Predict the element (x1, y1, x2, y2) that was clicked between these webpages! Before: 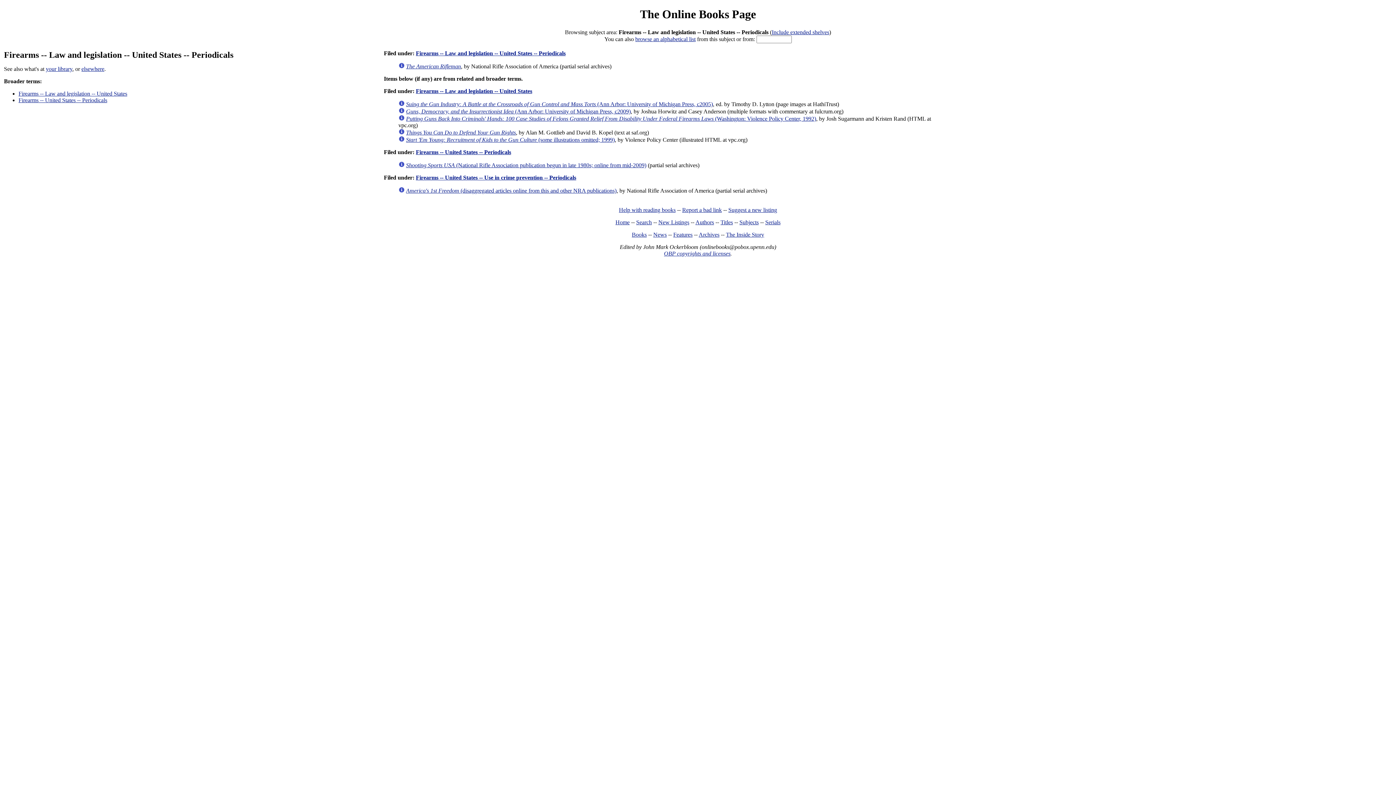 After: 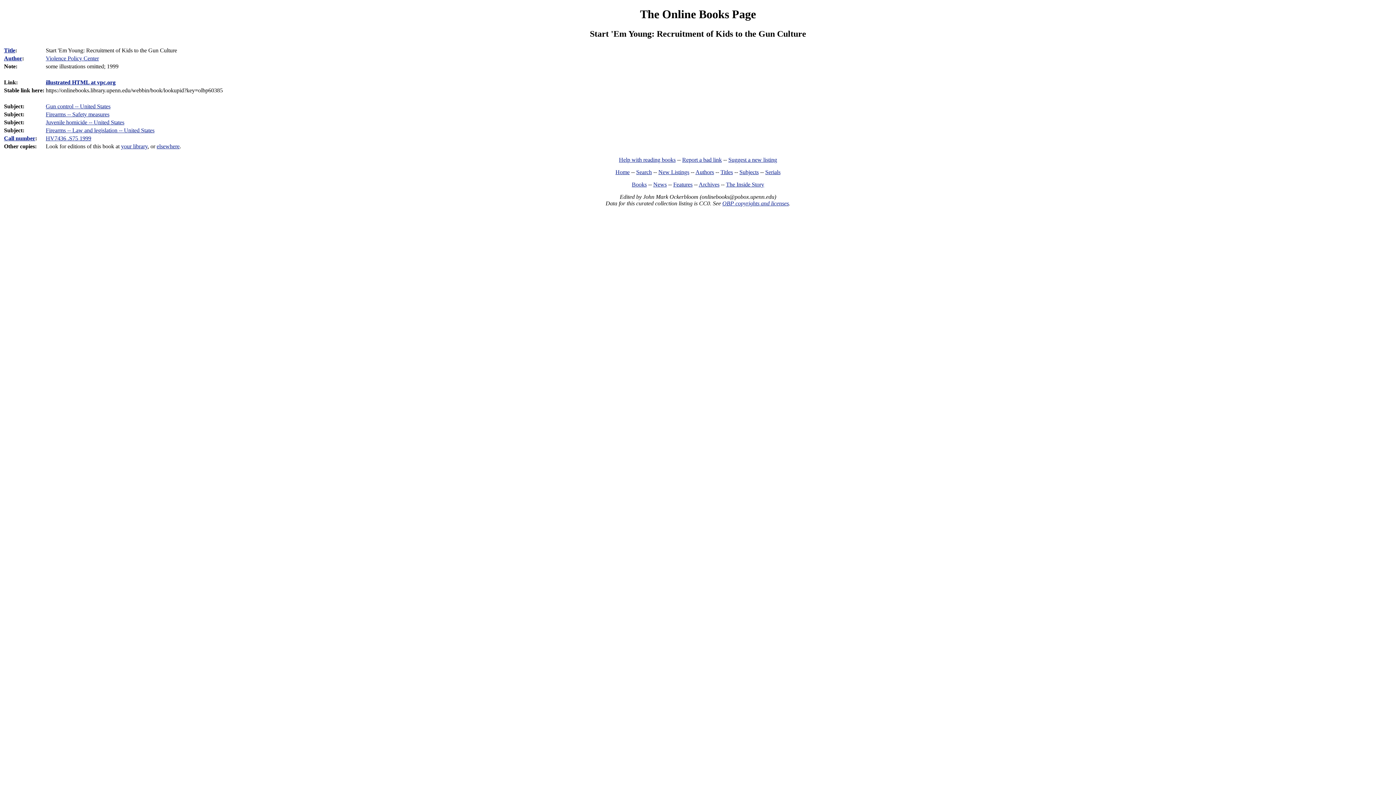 Action: bbox: (398, 136, 404, 142)